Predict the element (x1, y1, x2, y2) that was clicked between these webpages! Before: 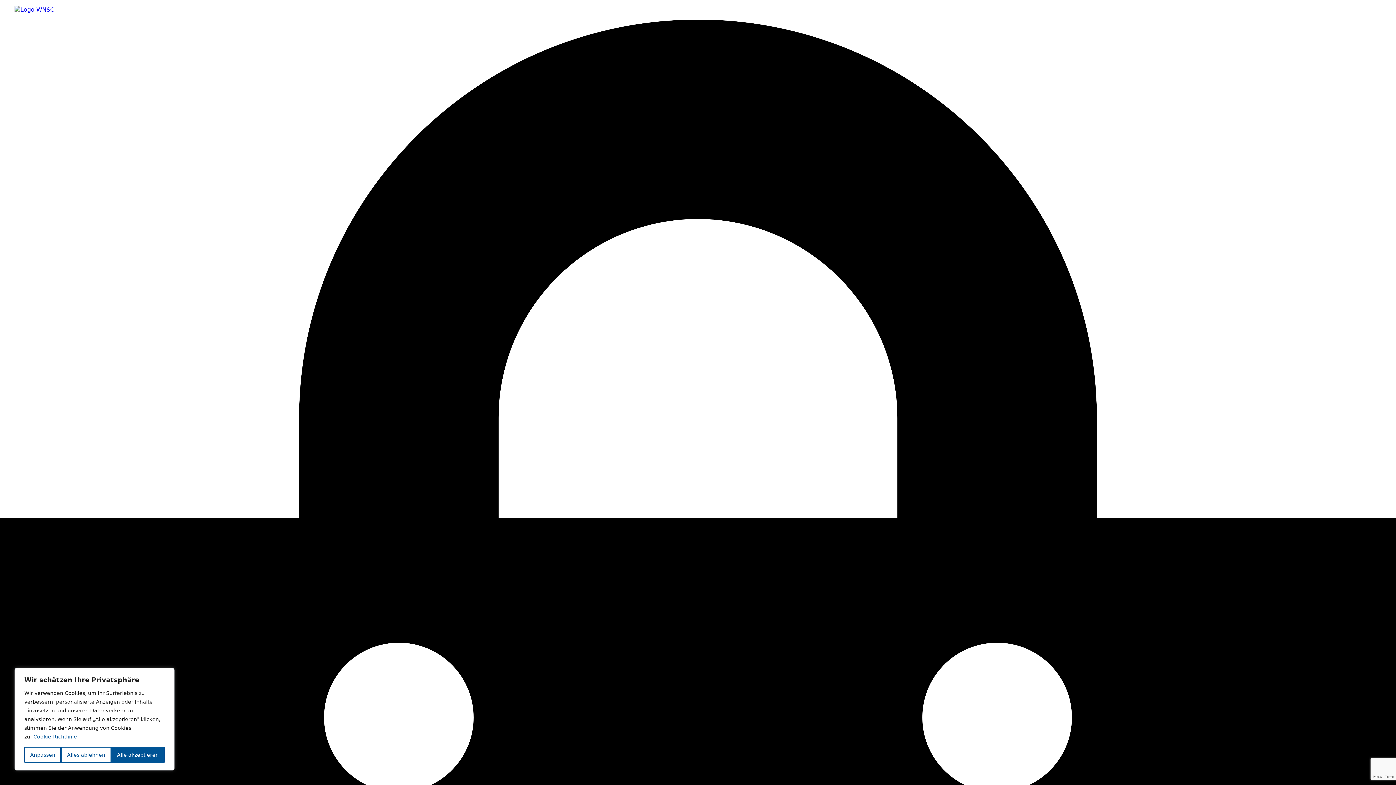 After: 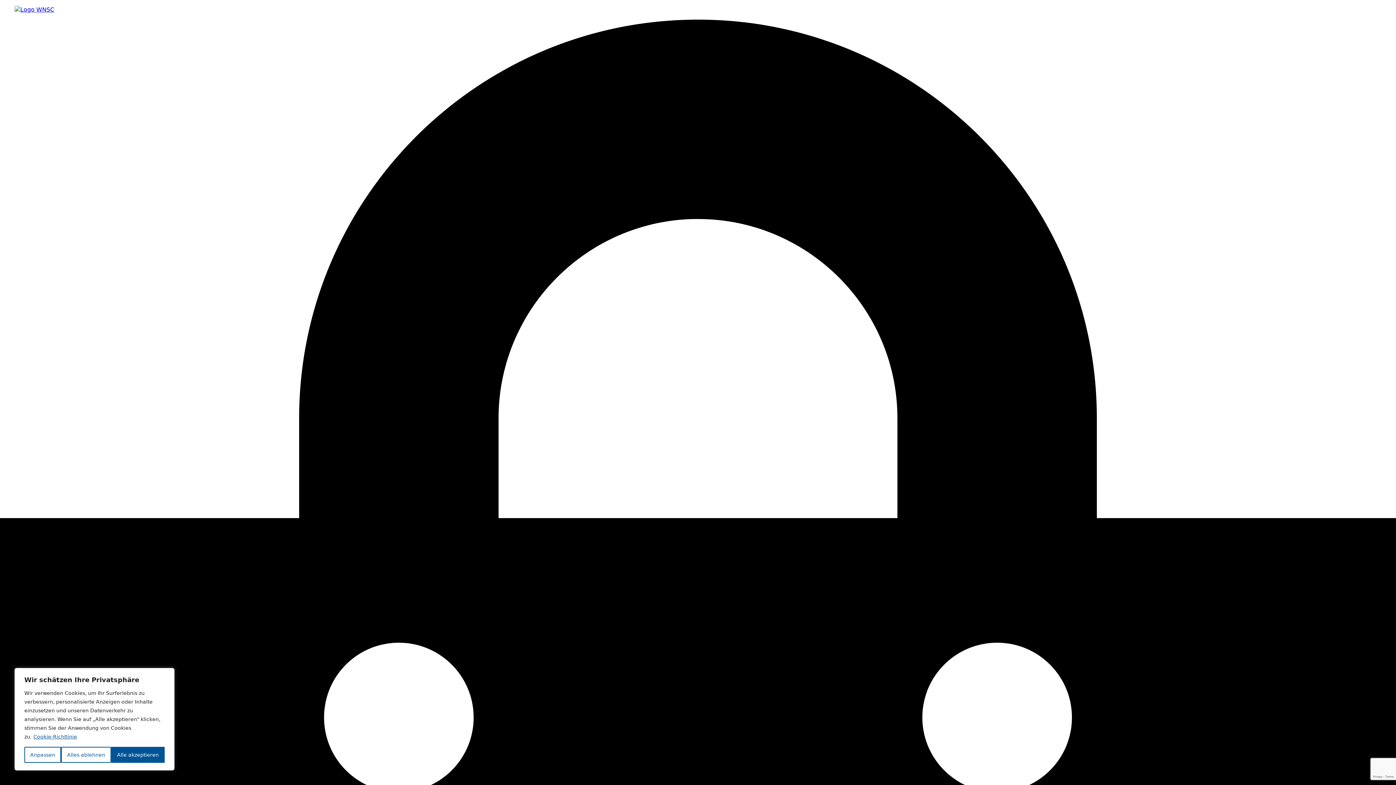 Action: label: Cookie-Richtlinie bbox: (33, 733, 77, 740)